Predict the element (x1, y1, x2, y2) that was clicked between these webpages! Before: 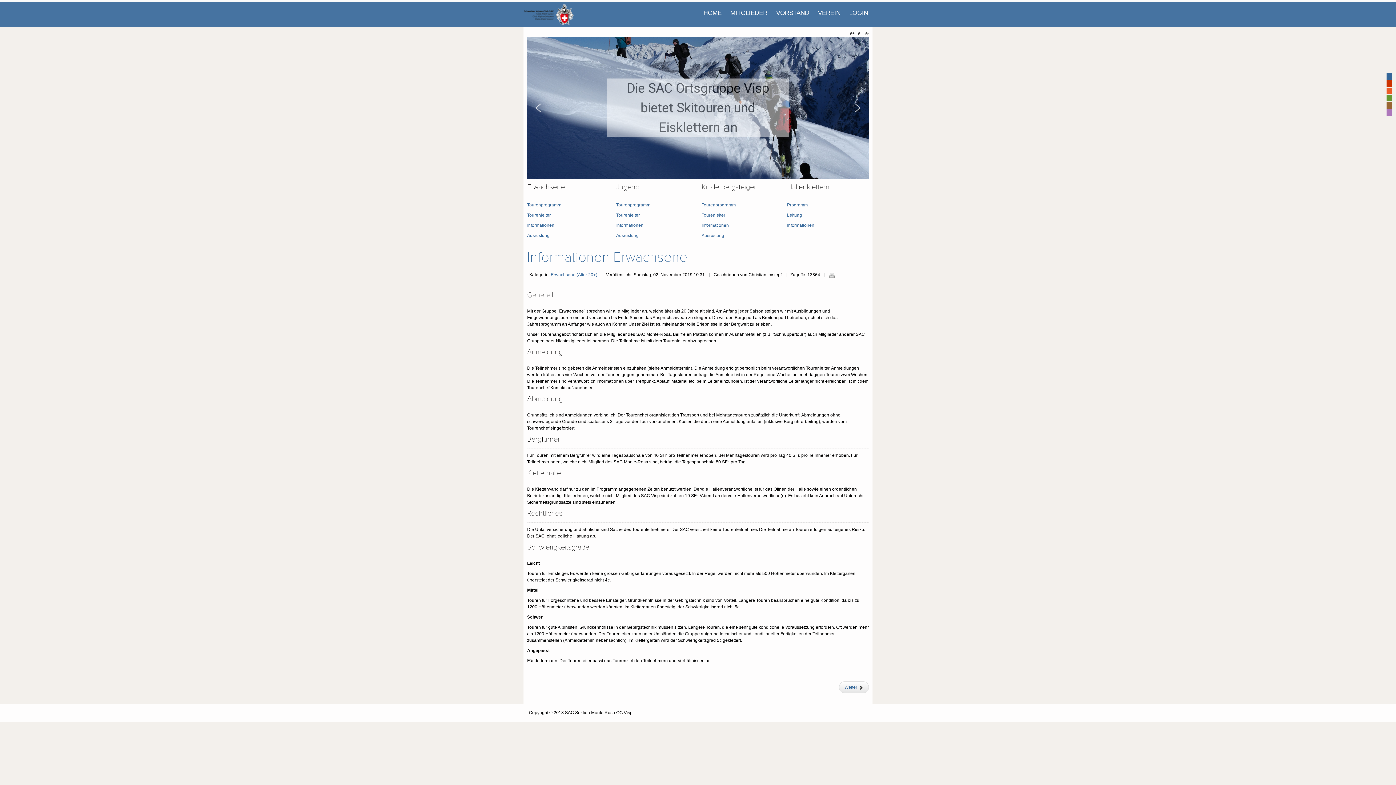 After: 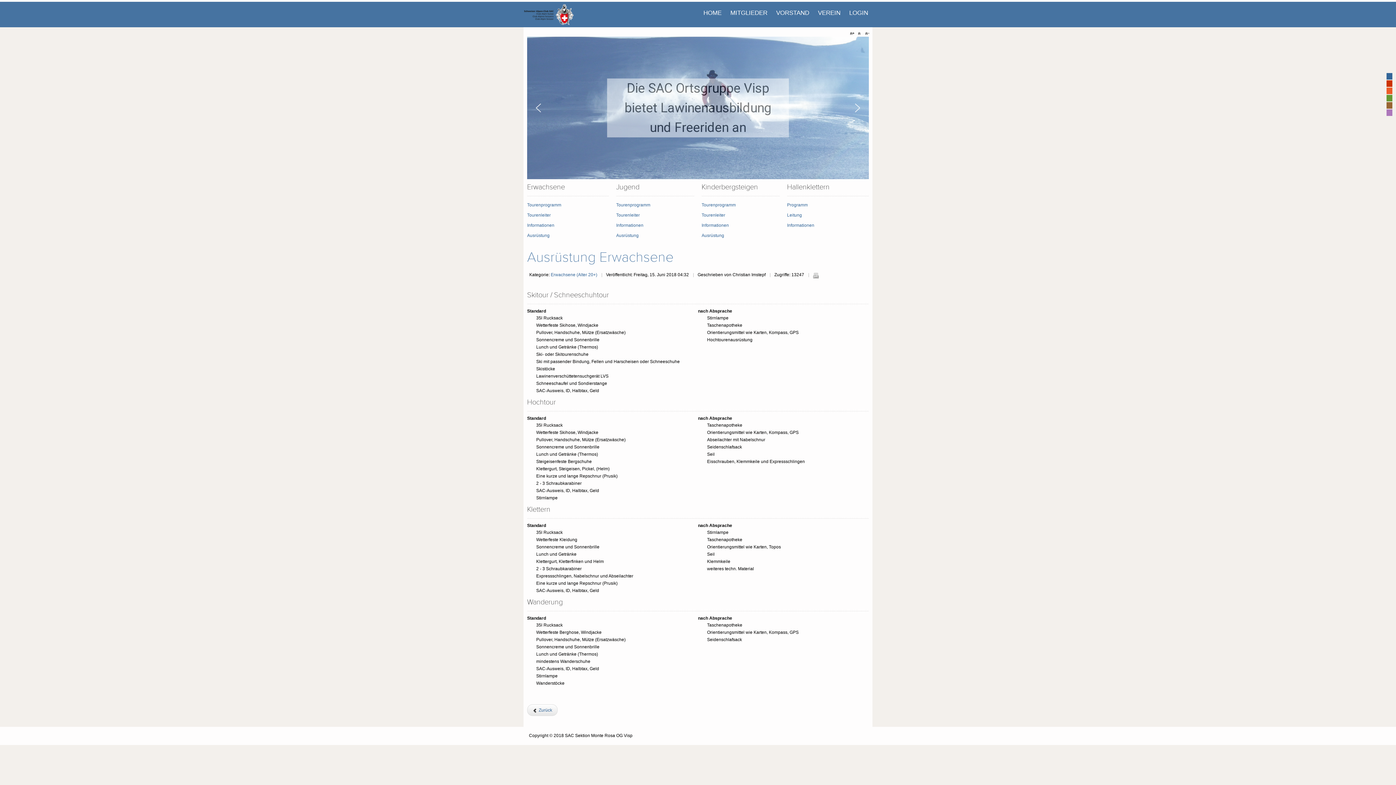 Action: bbox: (527, 231, 609, 239) label: Ausrüstung